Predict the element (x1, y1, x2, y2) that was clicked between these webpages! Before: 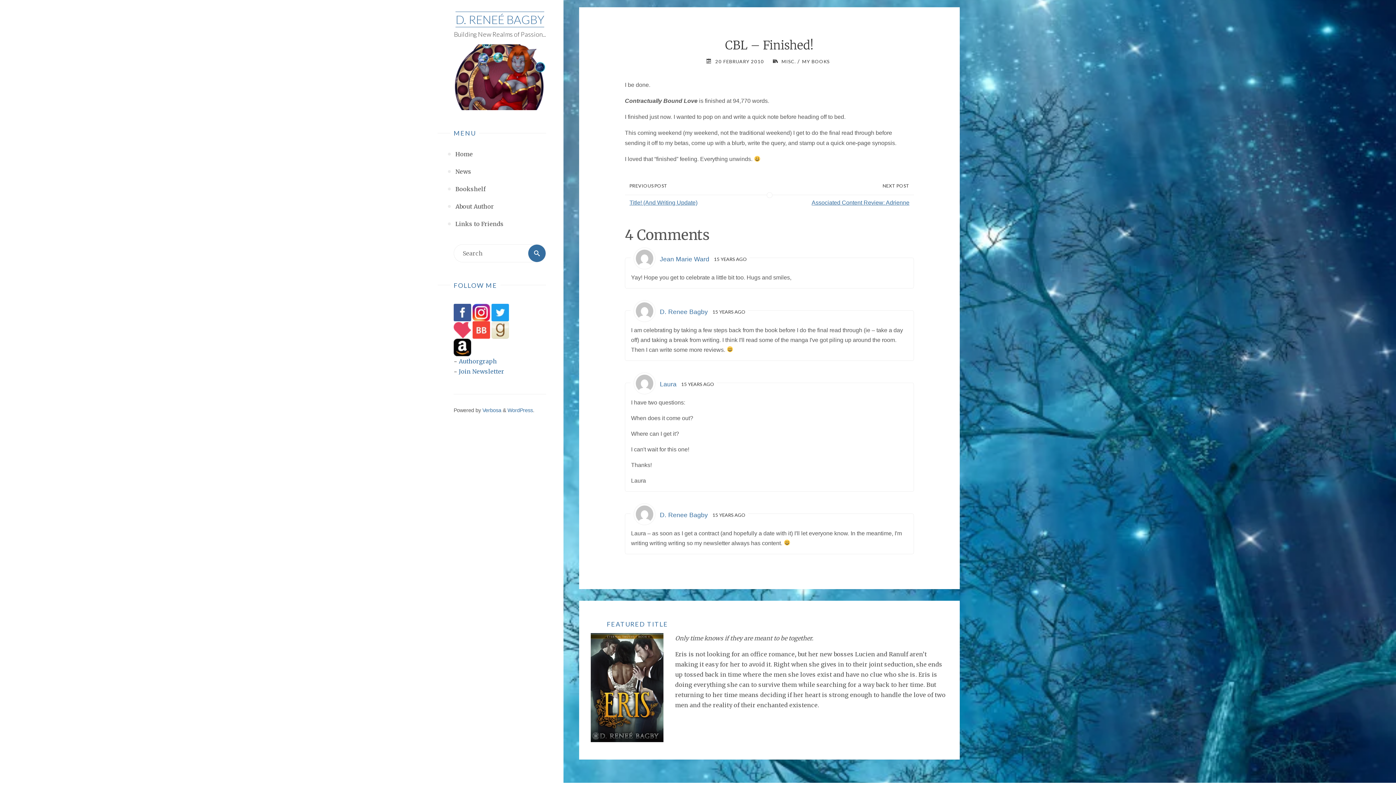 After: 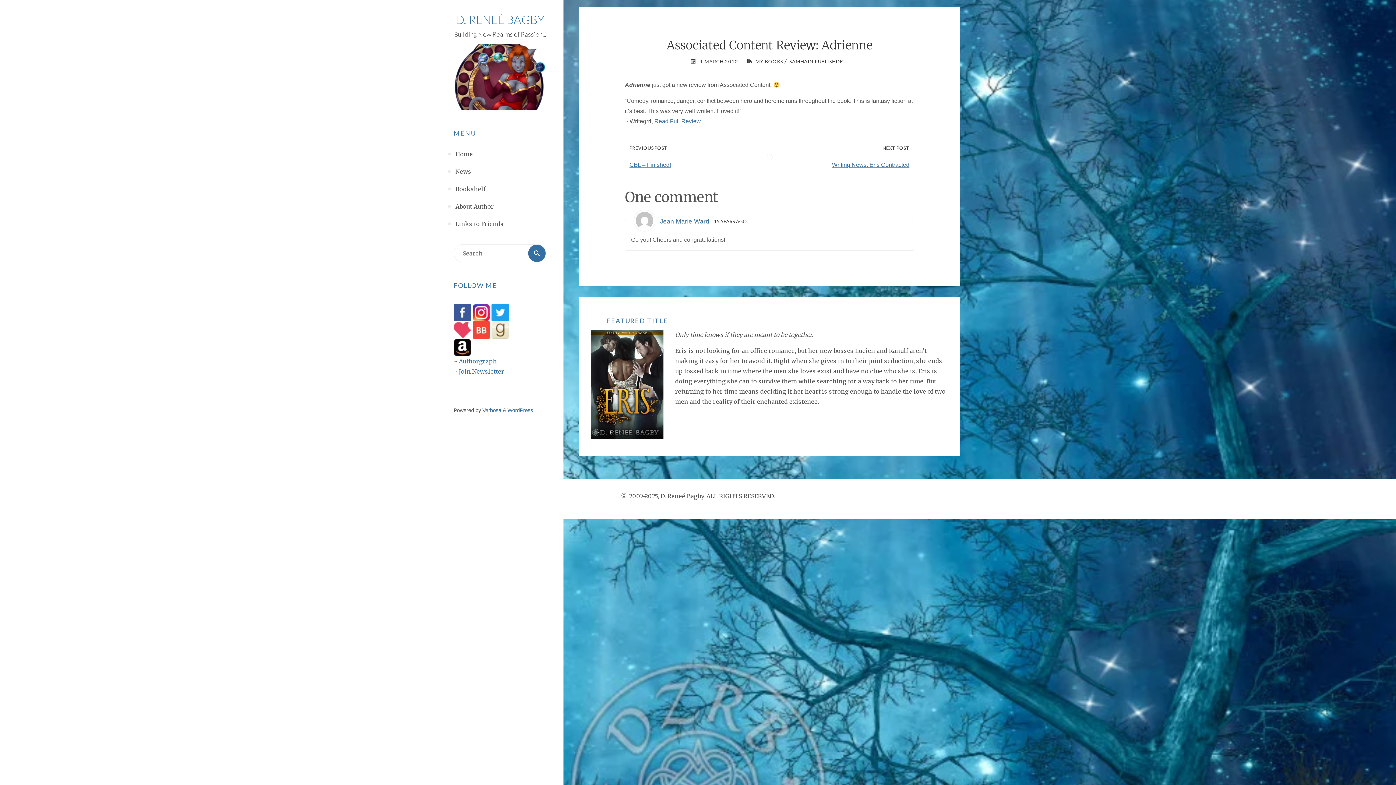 Action: label: Associated Content Review: Adrienne bbox: (769, 194, 914, 210)